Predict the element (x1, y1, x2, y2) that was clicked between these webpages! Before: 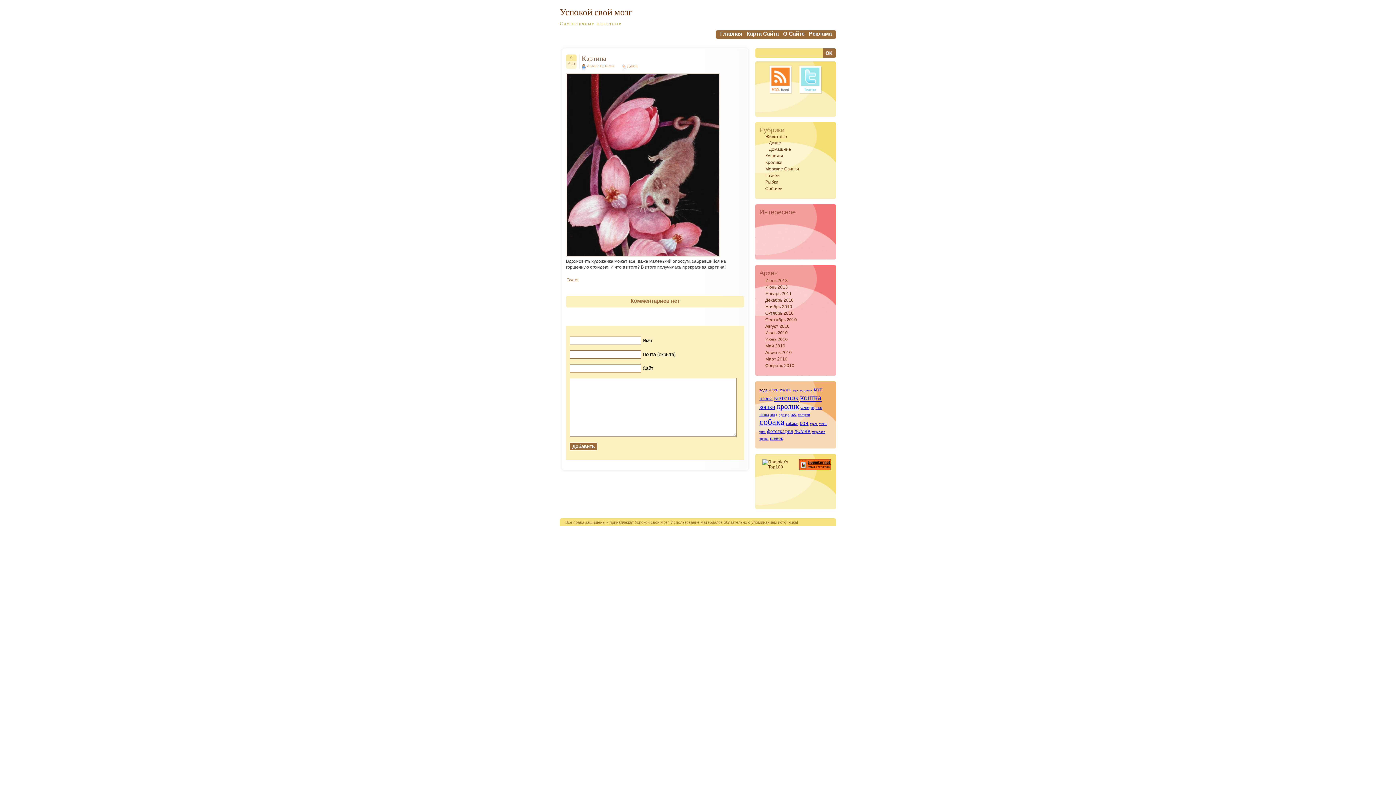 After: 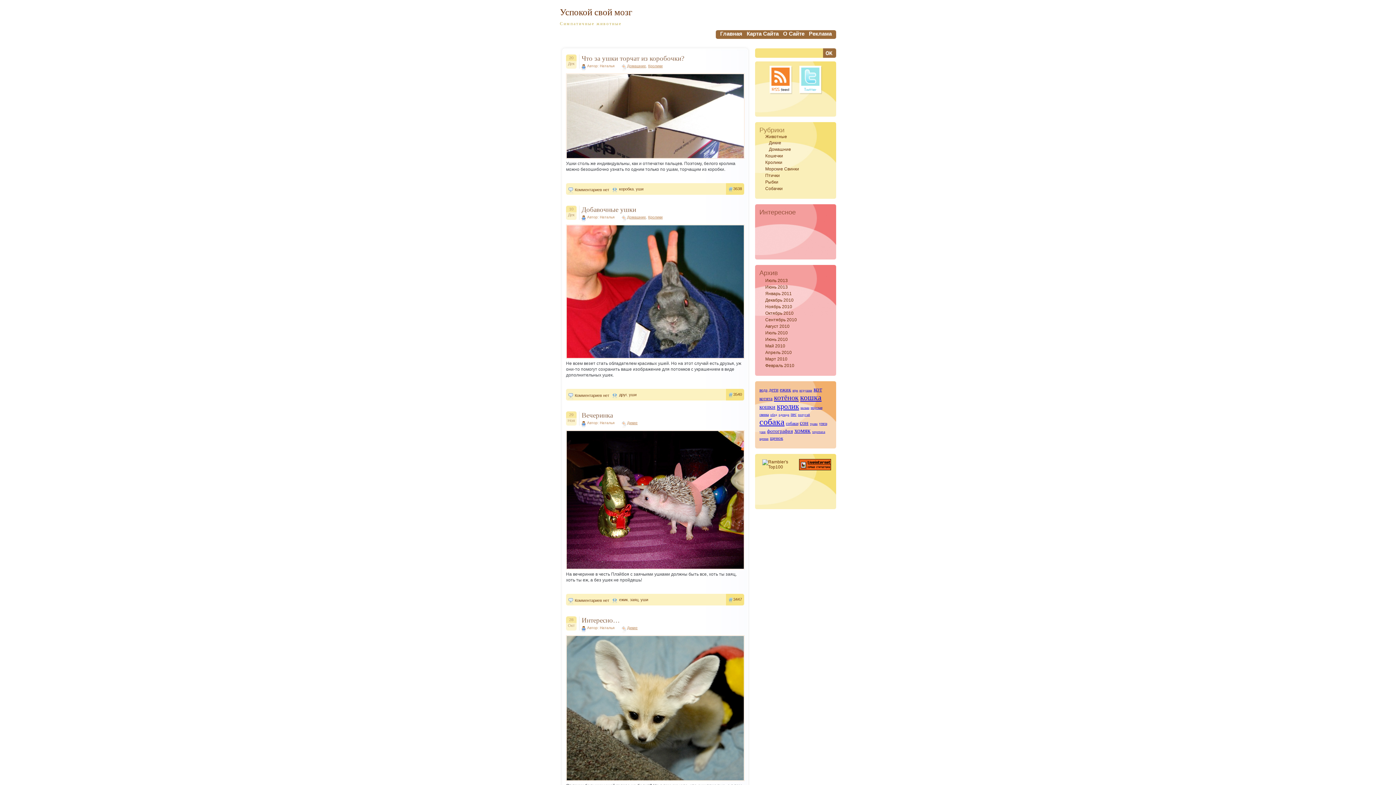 Action: label: уши (14 элементов) bbox: (759, 430, 765, 433)